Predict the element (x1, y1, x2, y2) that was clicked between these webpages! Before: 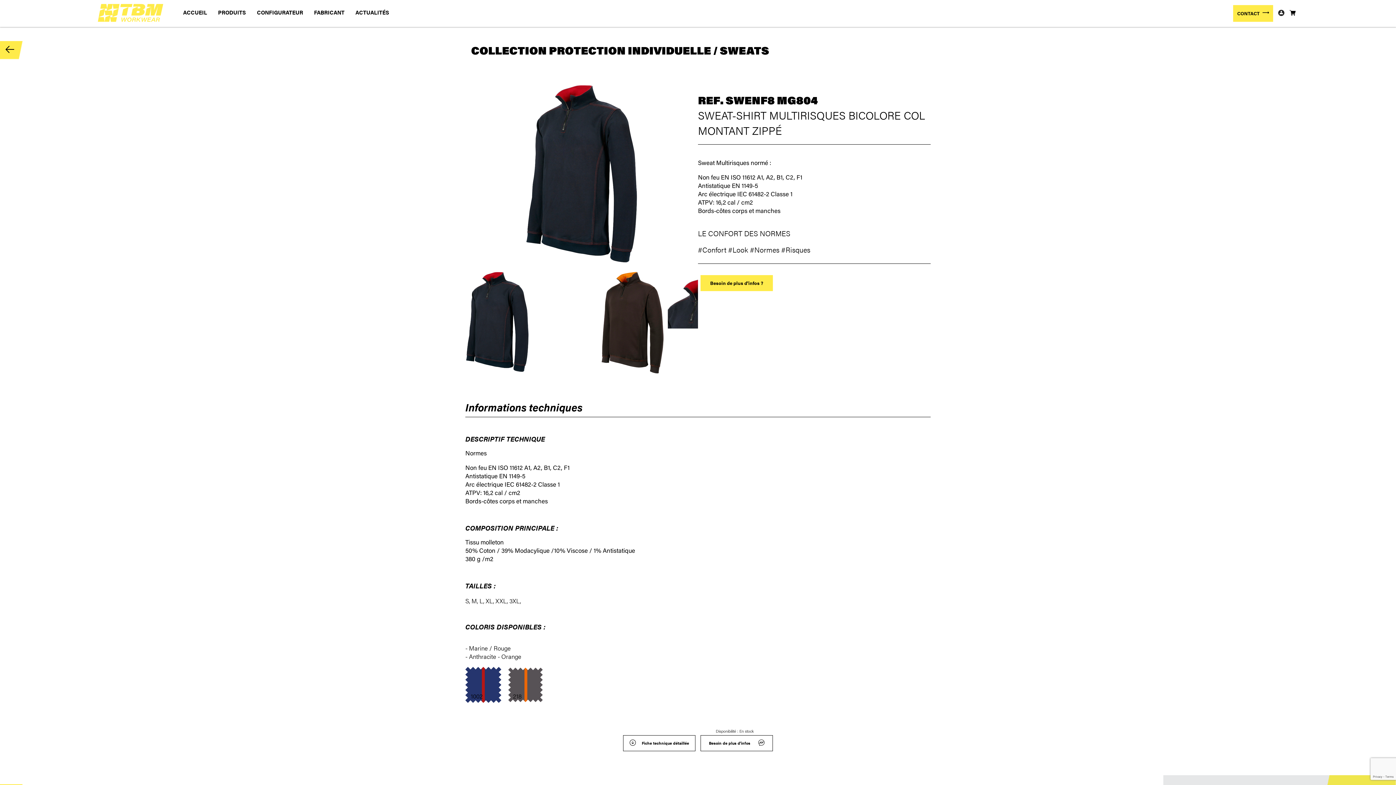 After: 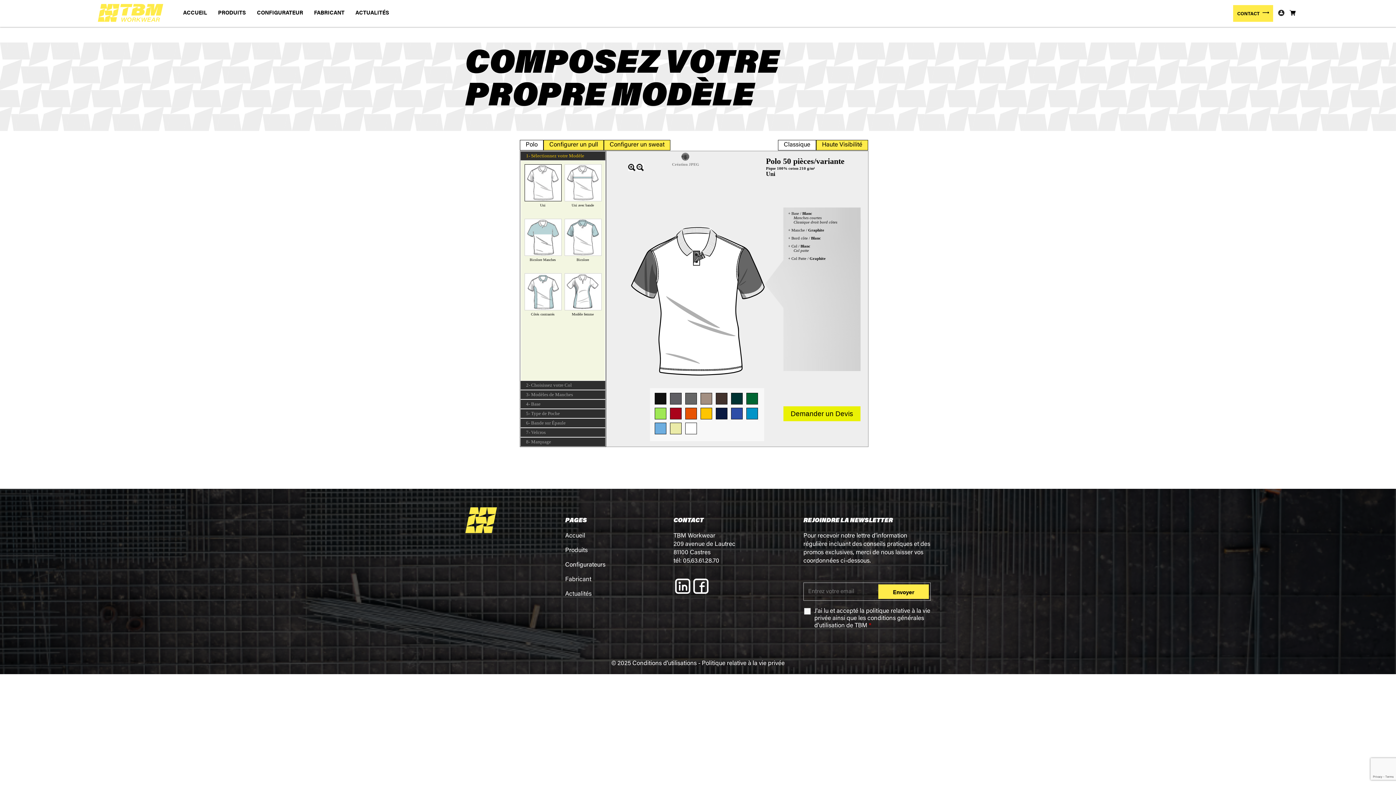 Action: label: CONFIGURATEUR bbox: (257, 8, 303, 16)